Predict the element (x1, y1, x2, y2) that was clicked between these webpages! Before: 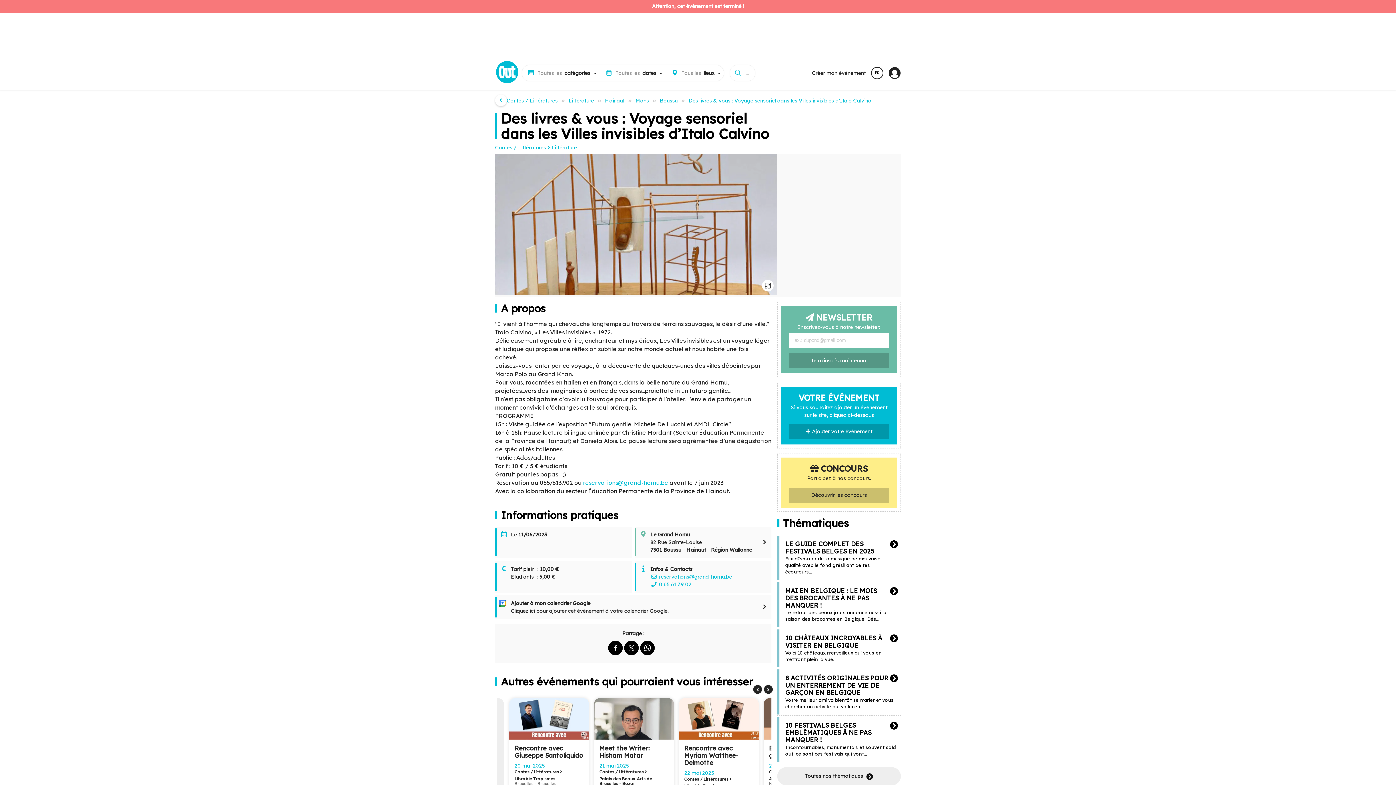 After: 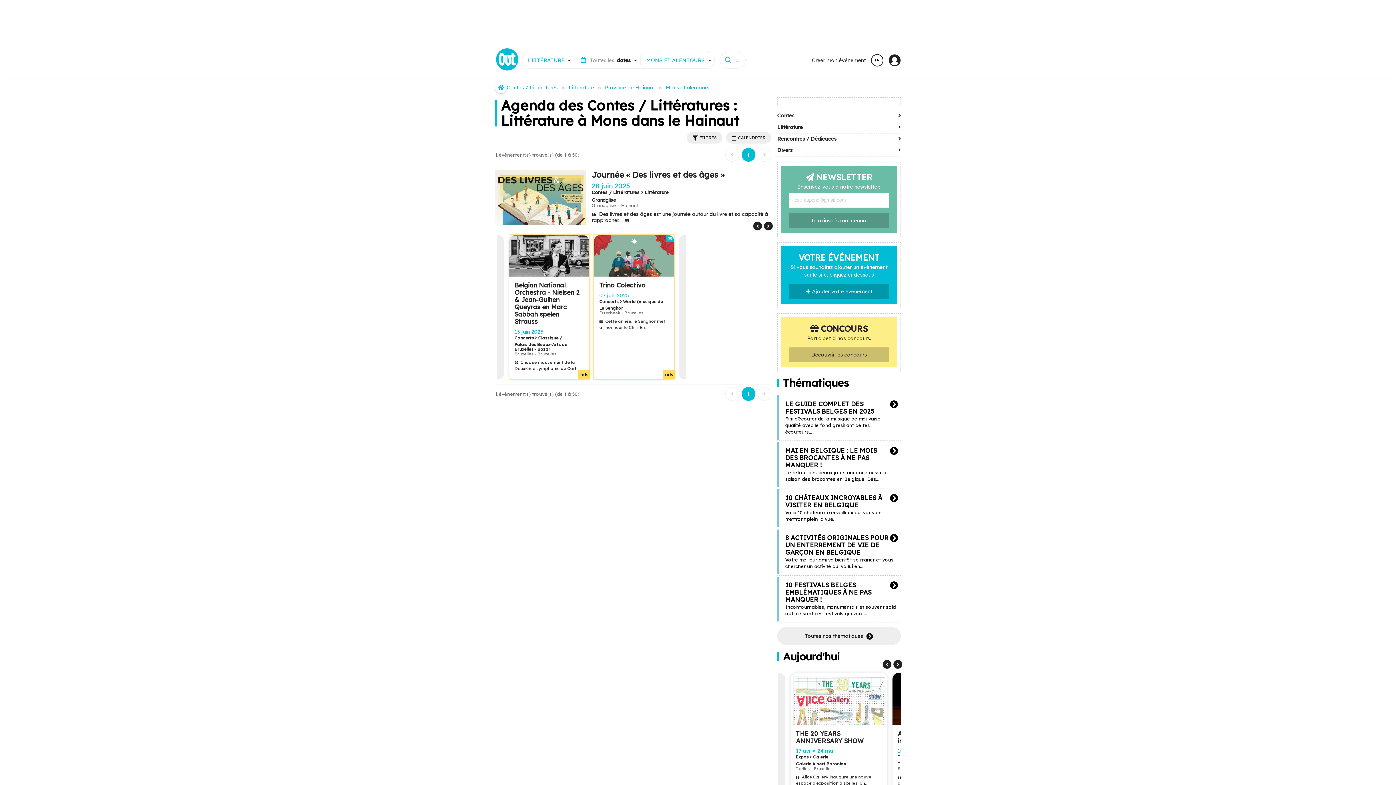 Action: label: Mons bbox: (635, 97, 649, 103)